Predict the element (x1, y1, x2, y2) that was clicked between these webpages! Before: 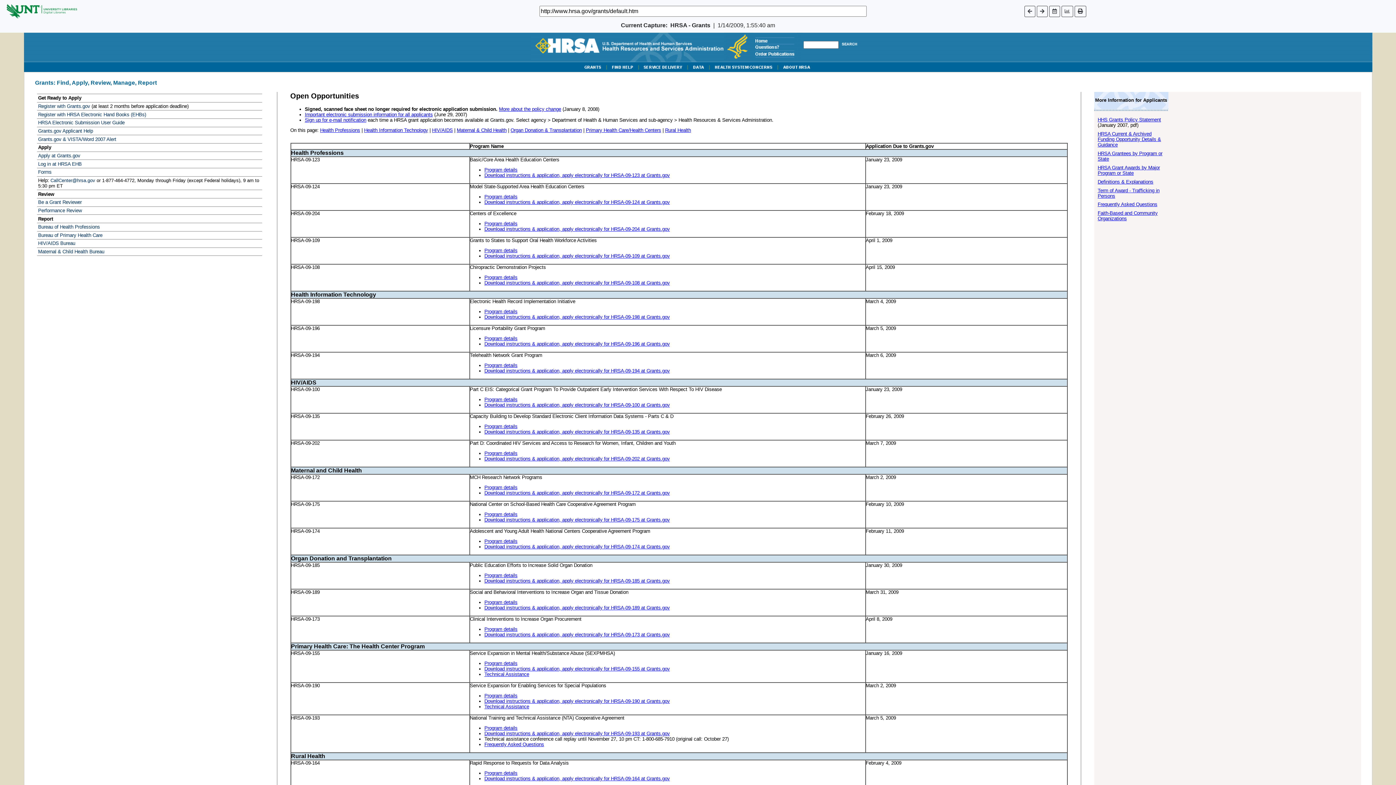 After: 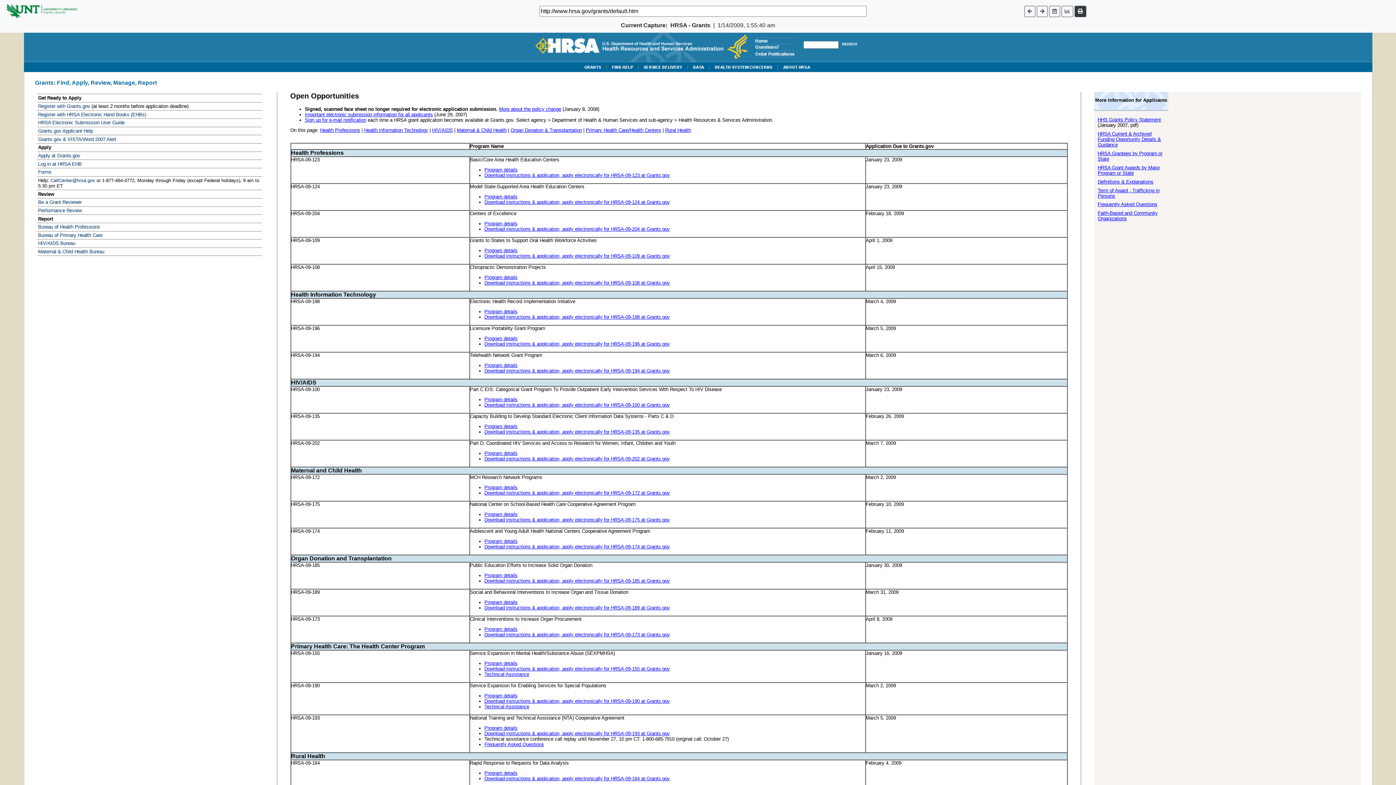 Action: bbox: (1074, 5, 1086, 16)